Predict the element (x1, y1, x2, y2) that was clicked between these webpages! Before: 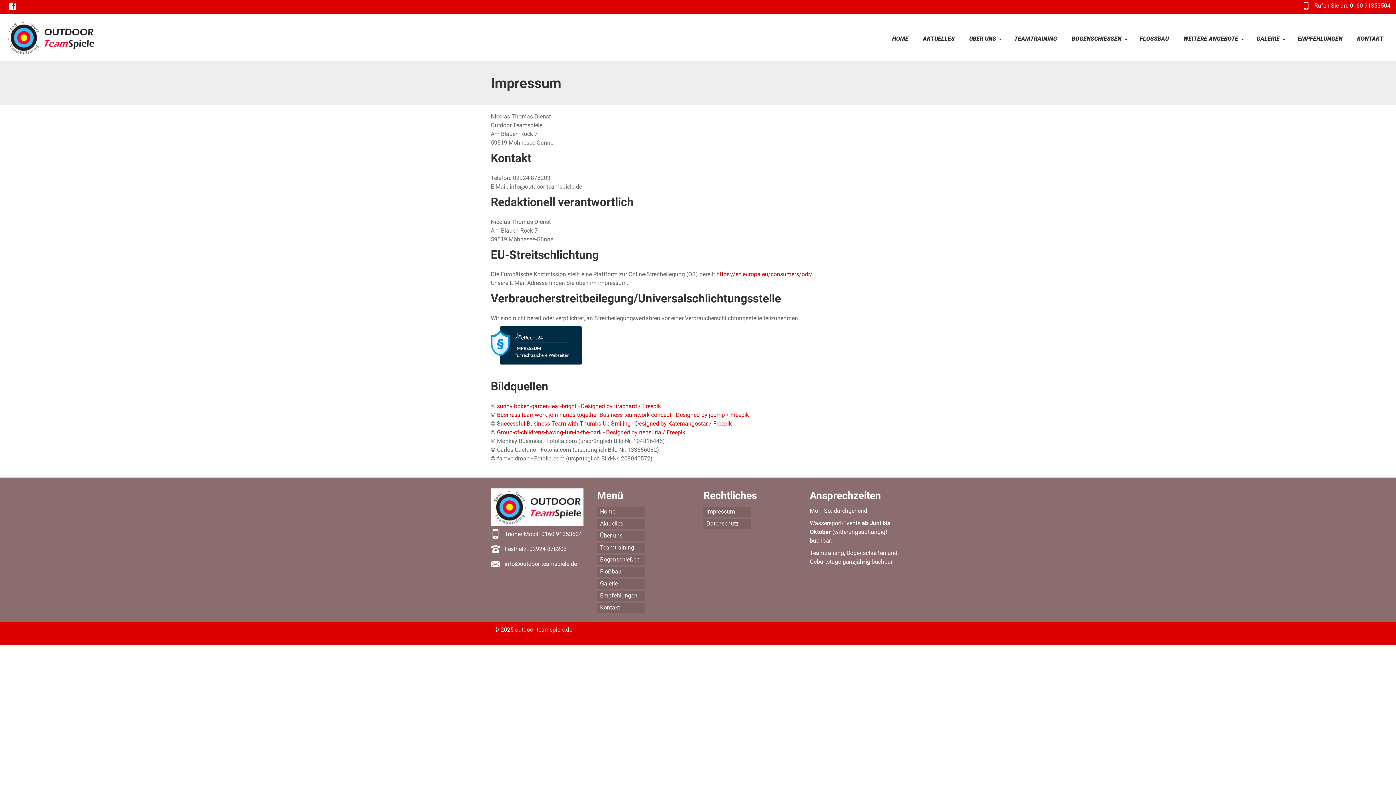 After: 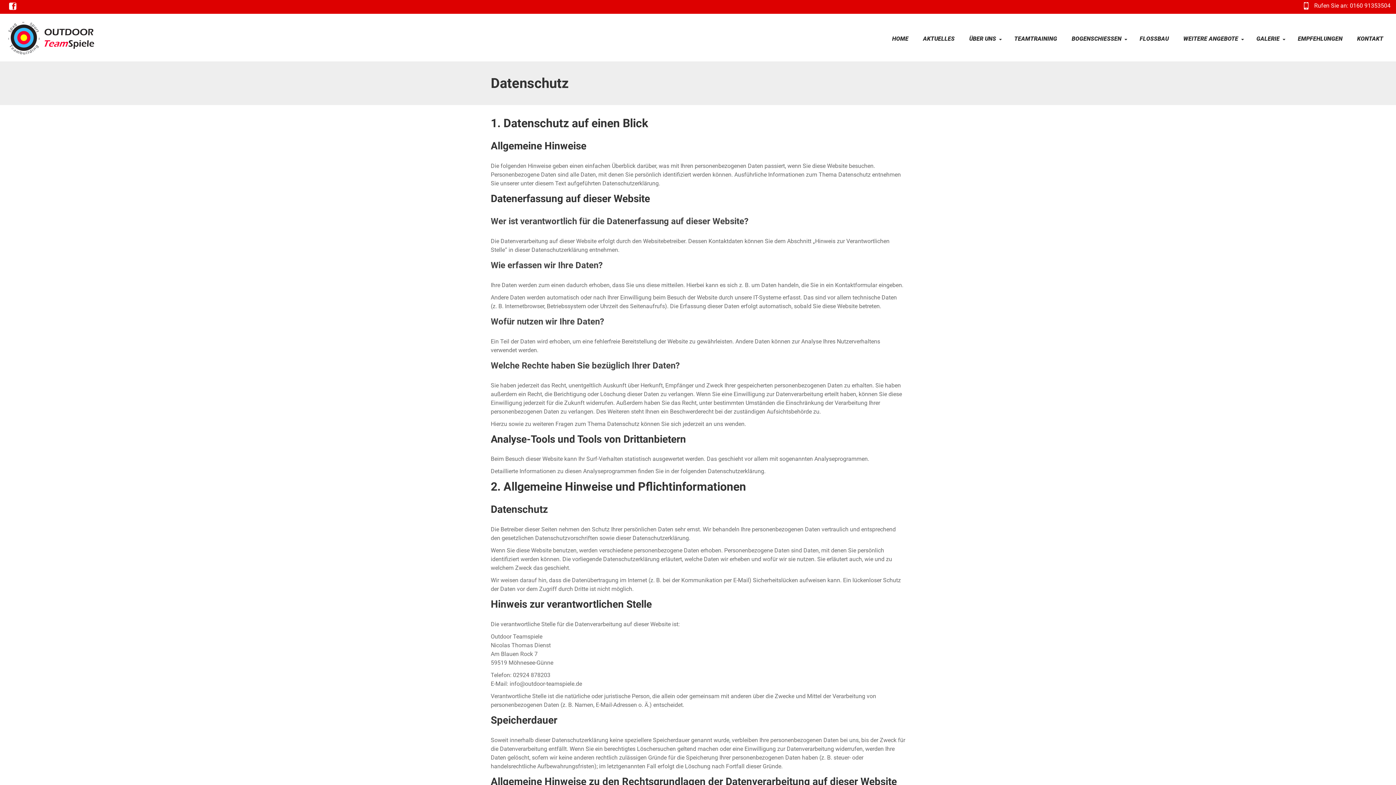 Action: label: Datenschutz bbox: (703, 518, 750, 529)